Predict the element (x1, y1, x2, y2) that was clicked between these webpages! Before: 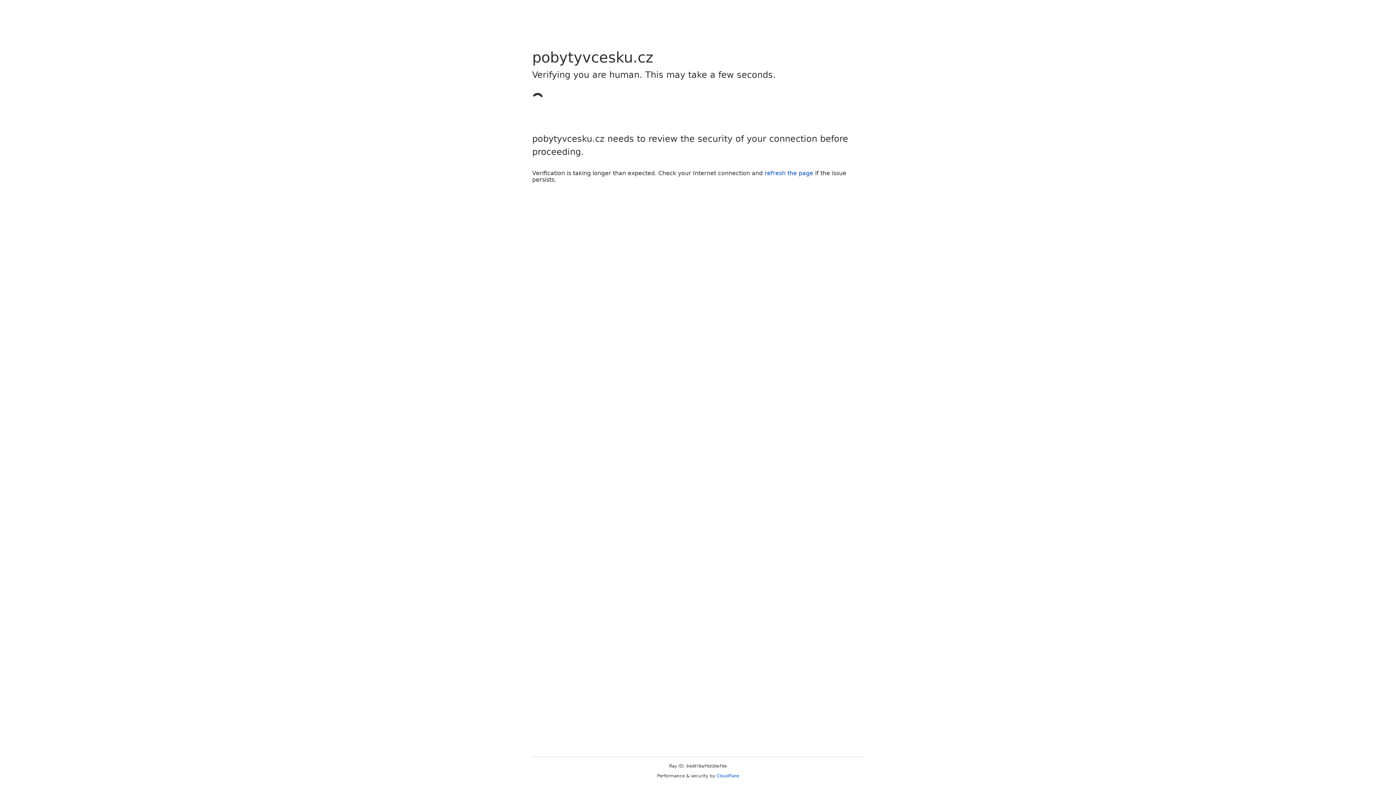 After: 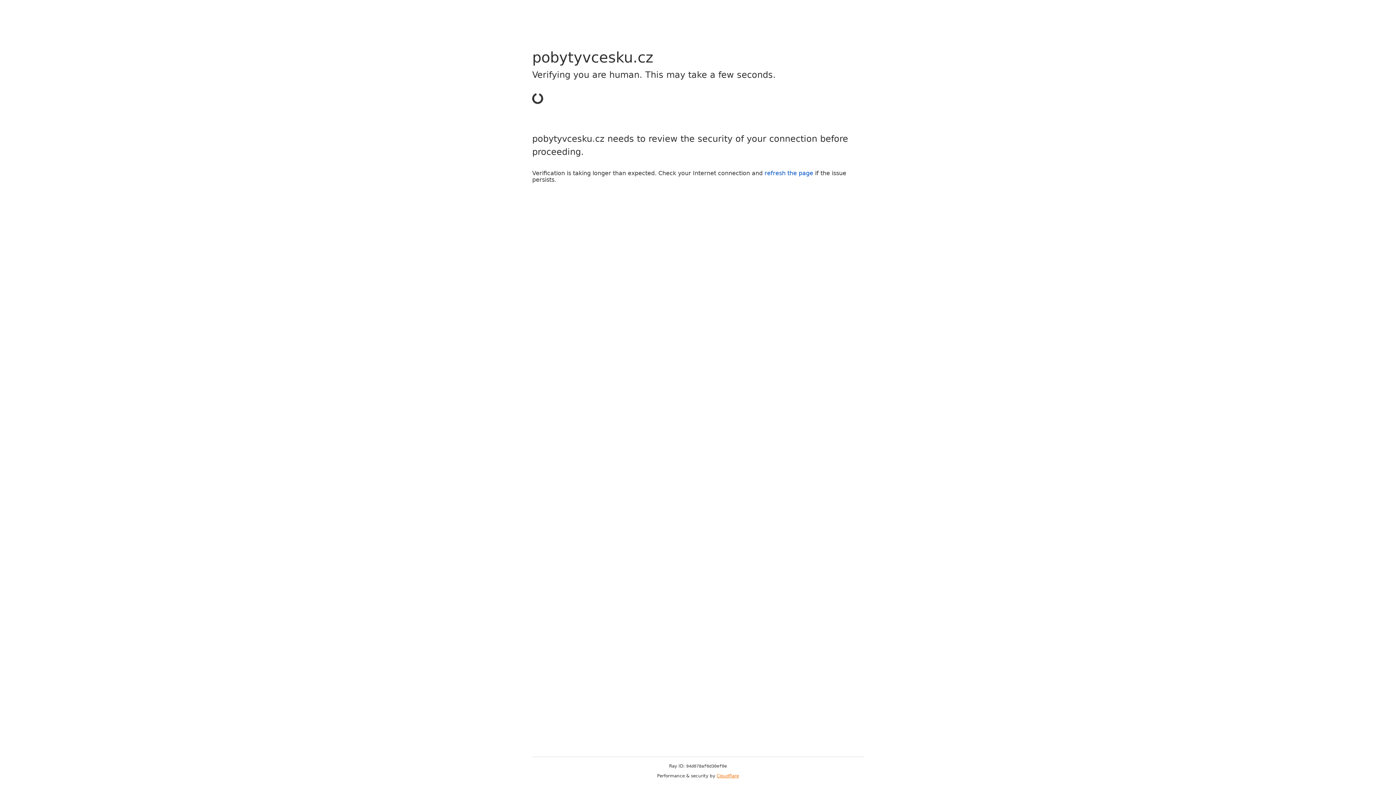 Action: bbox: (716, 773, 739, 778) label: Cloudflare